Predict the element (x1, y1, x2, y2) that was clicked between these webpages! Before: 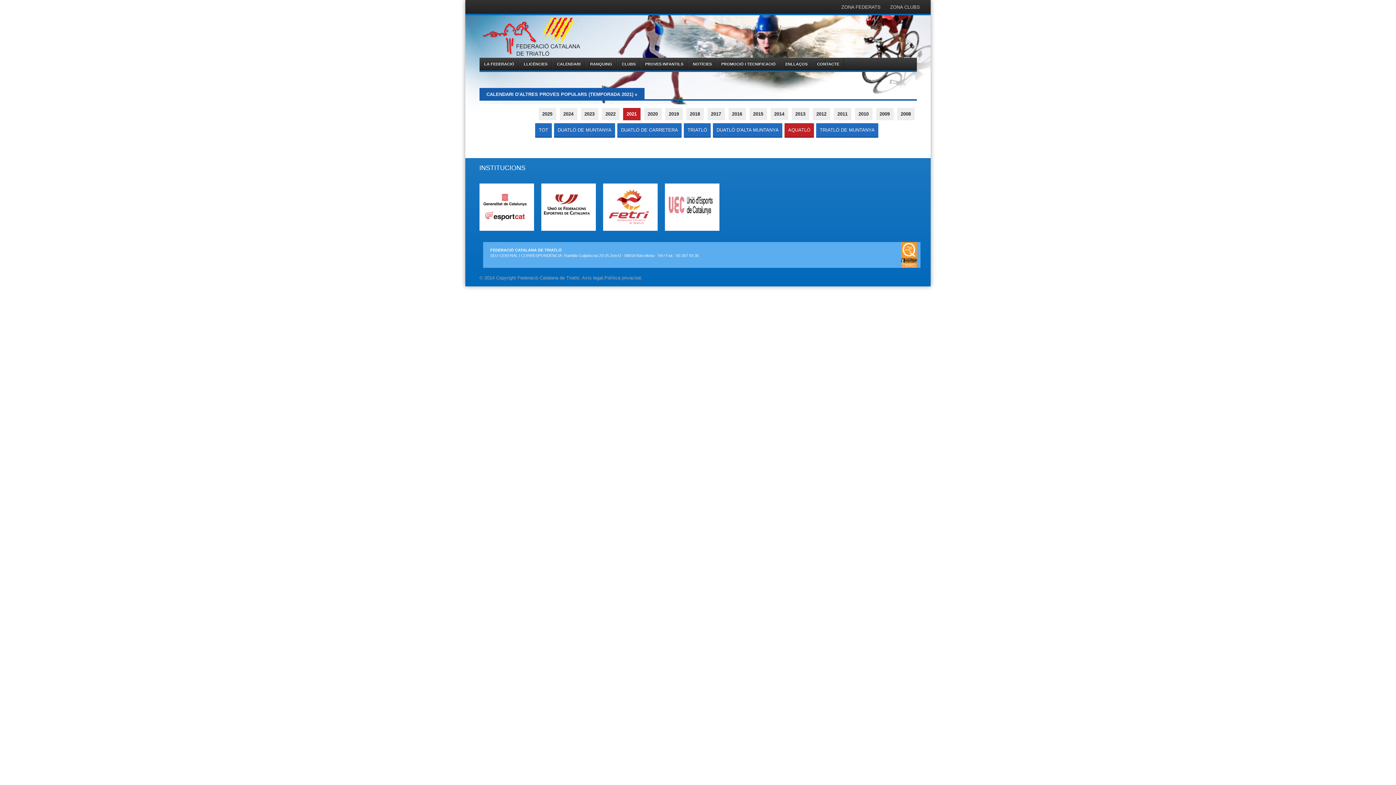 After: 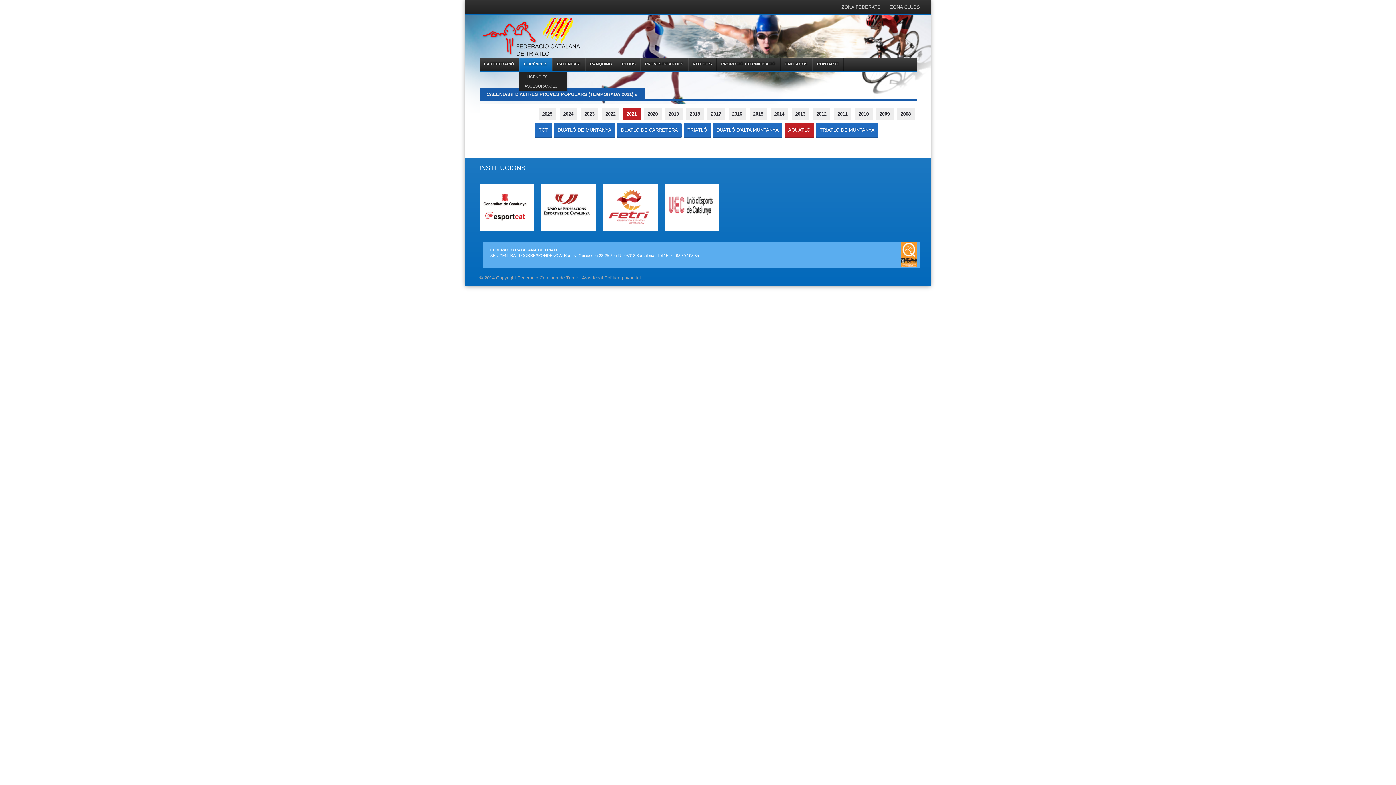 Action: bbox: (519, 57, 552, 70) label: LLICÈNCIES